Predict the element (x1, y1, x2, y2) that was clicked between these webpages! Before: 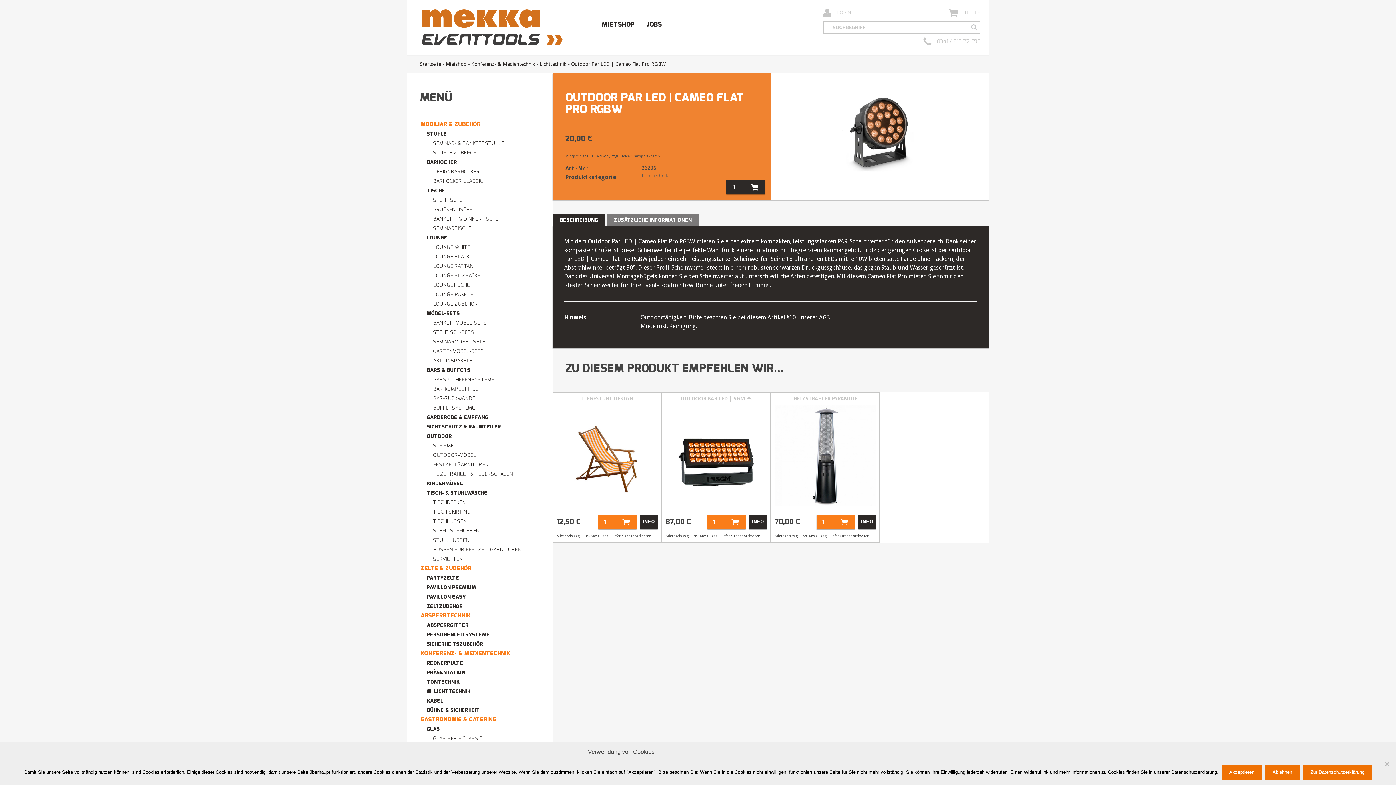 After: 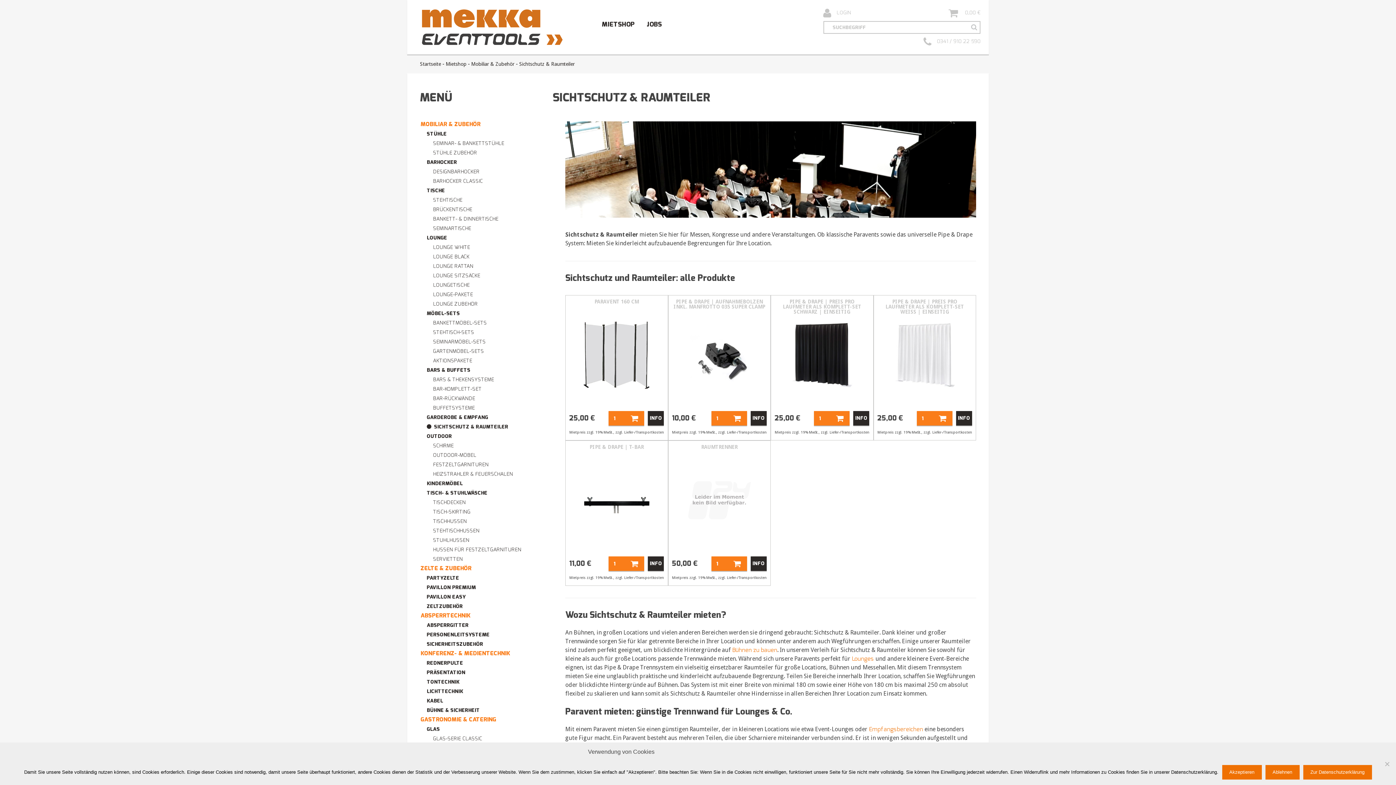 Action: label: SICHTSCHUTZ & RAUMTEILER bbox: (426, 423, 501, 430)